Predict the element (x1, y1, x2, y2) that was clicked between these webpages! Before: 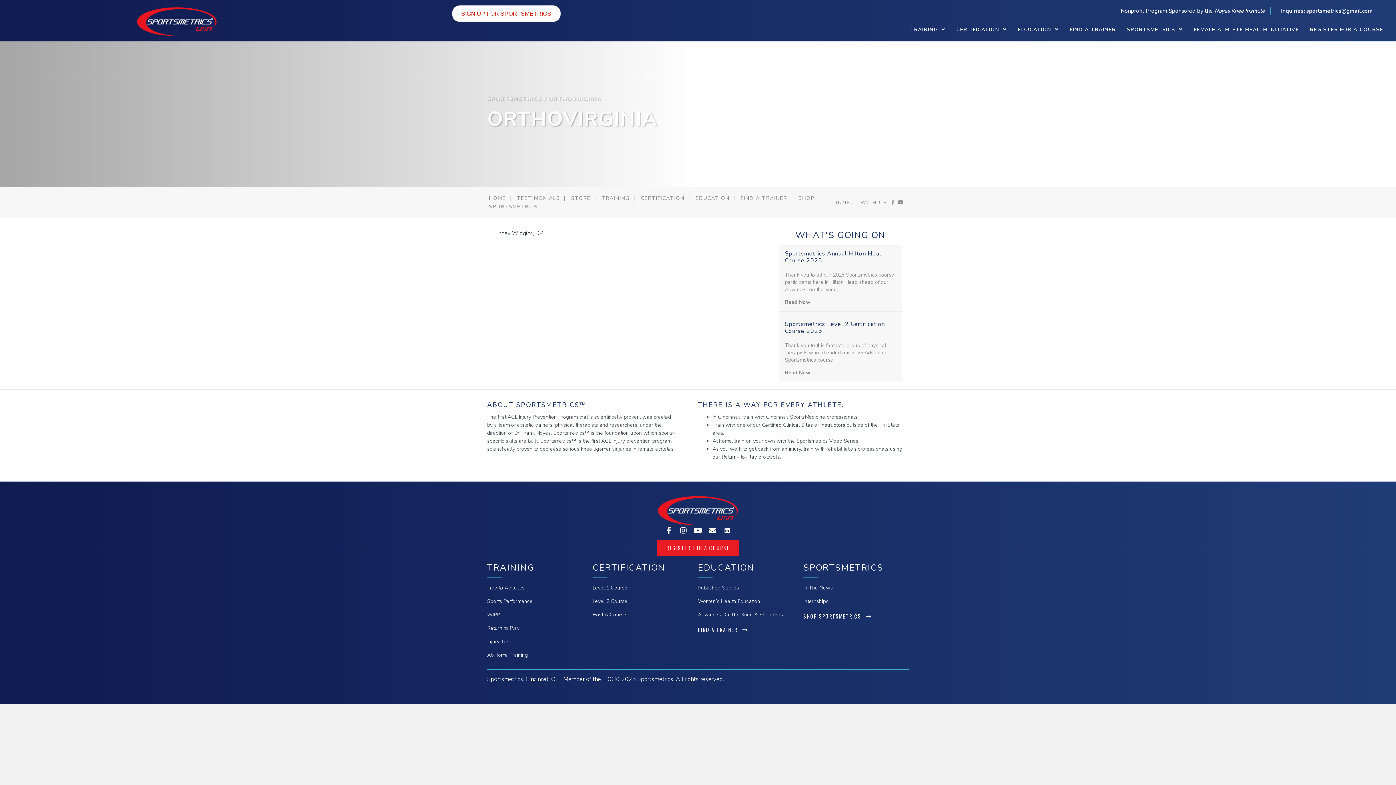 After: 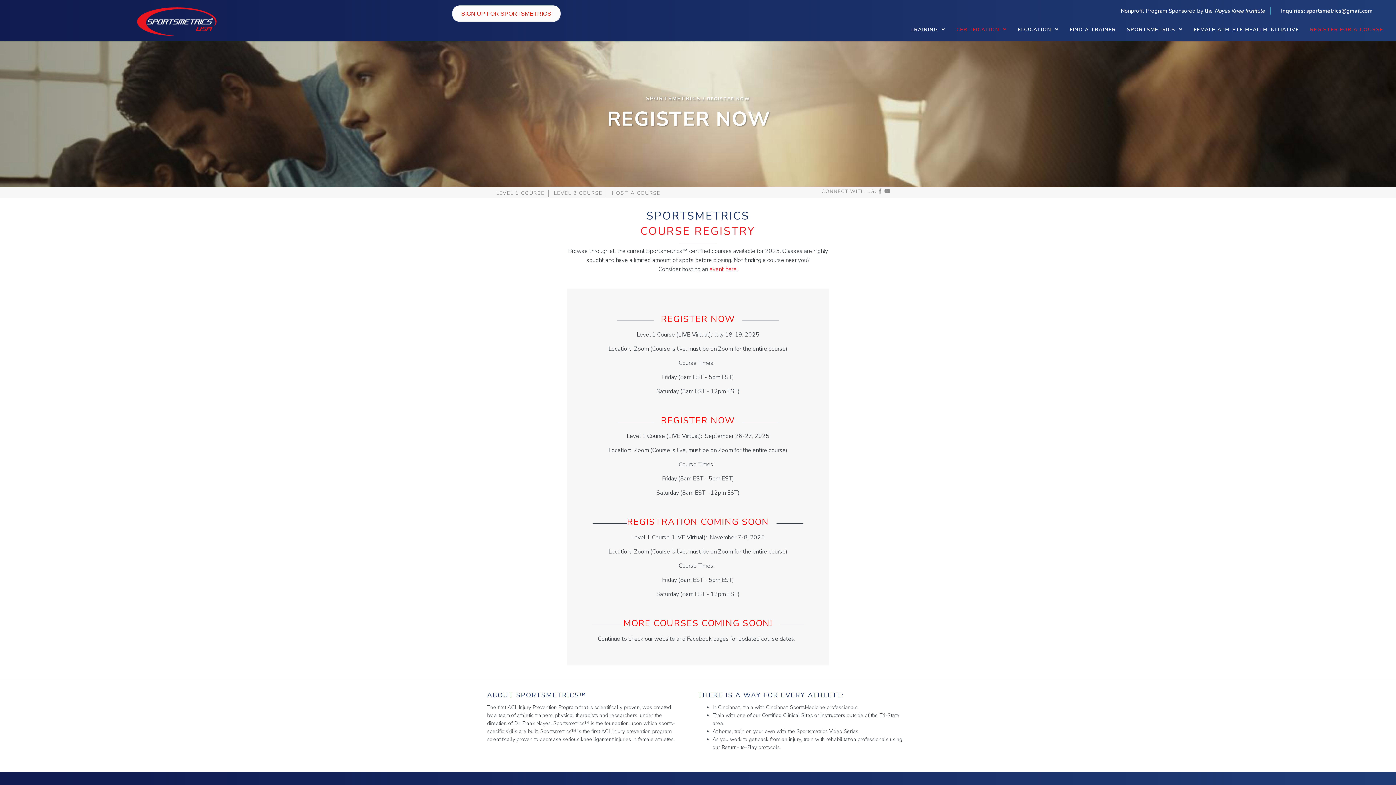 Action: bbox: (1306, 23, 1387, 36) label: REGISTER FOR A COURSE